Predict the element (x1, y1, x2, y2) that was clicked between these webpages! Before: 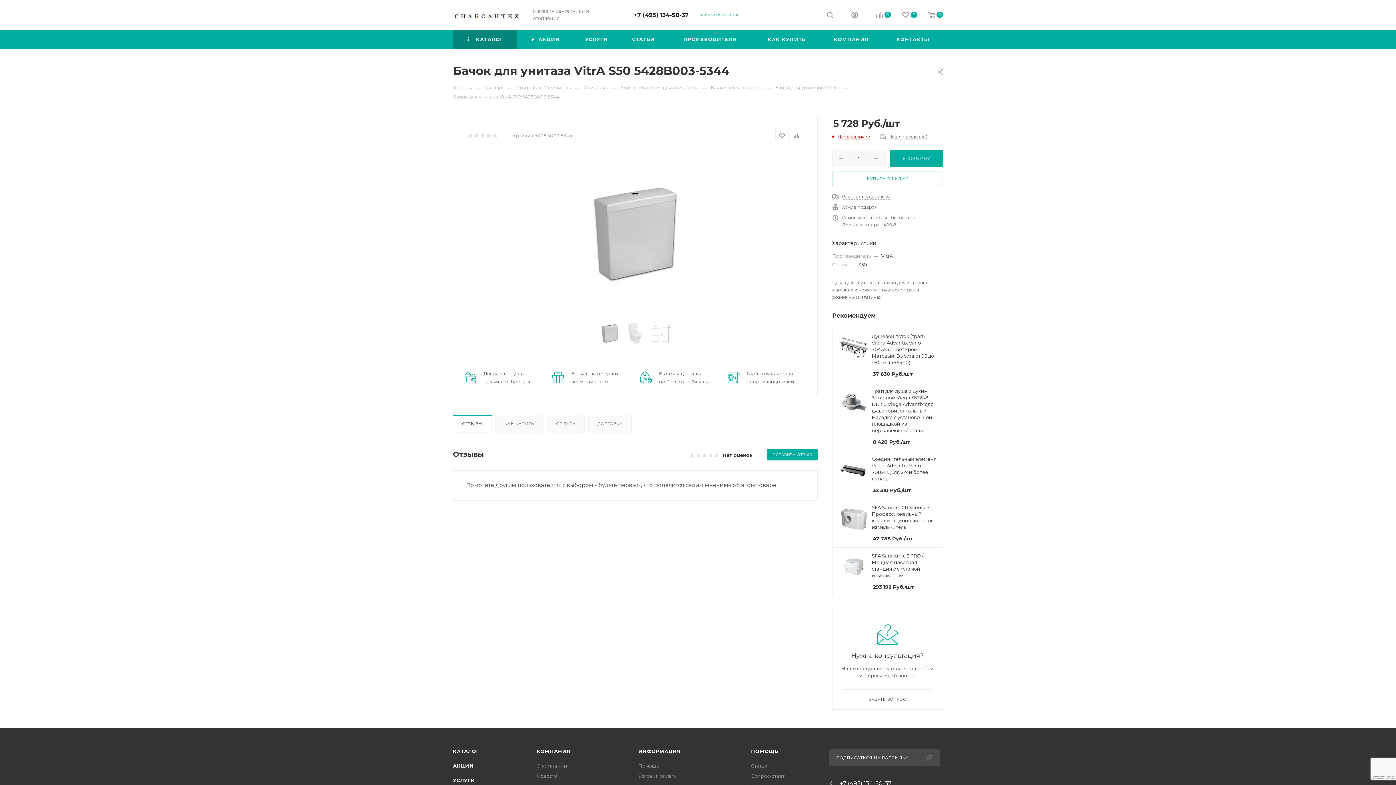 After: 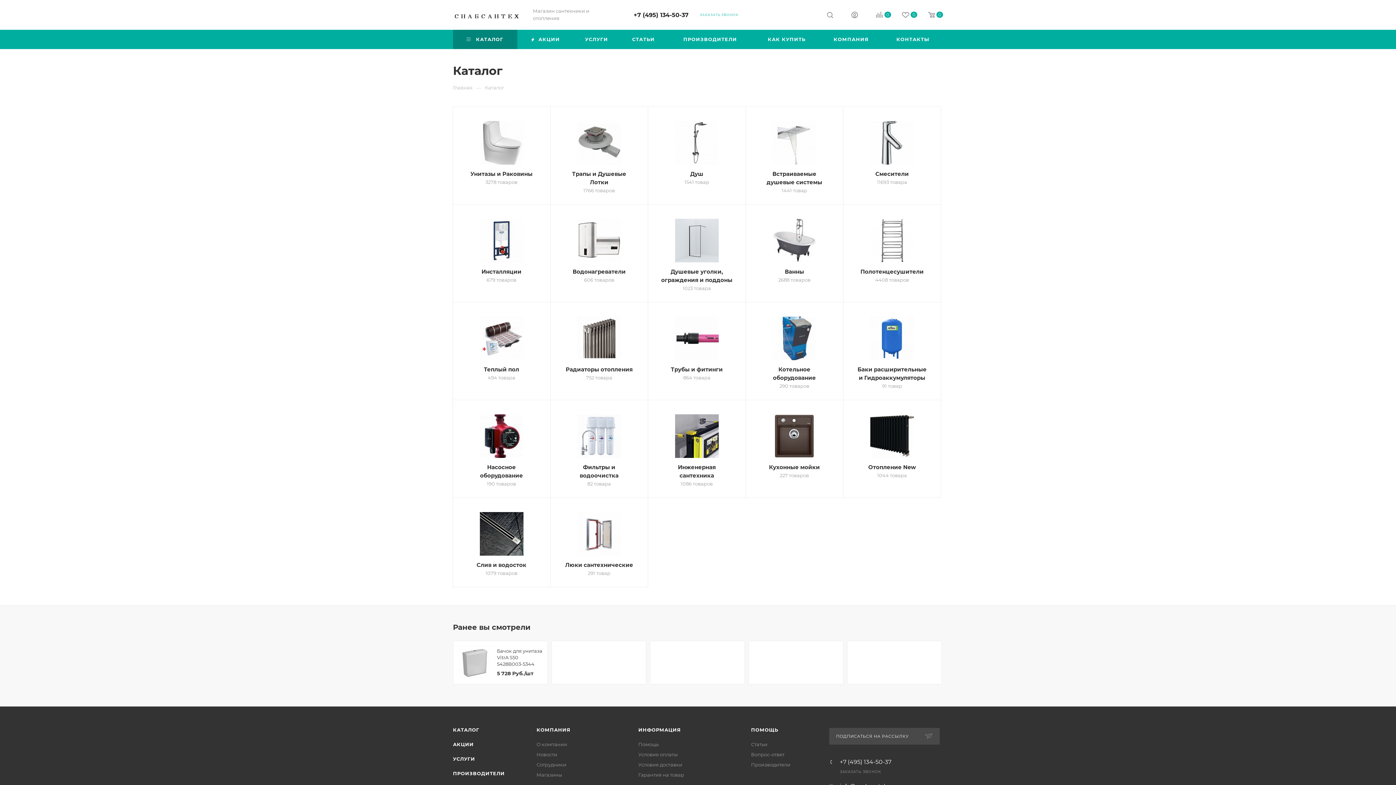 Action: label: КАТАЛОГ bbox: (453, 748, 479, 754)